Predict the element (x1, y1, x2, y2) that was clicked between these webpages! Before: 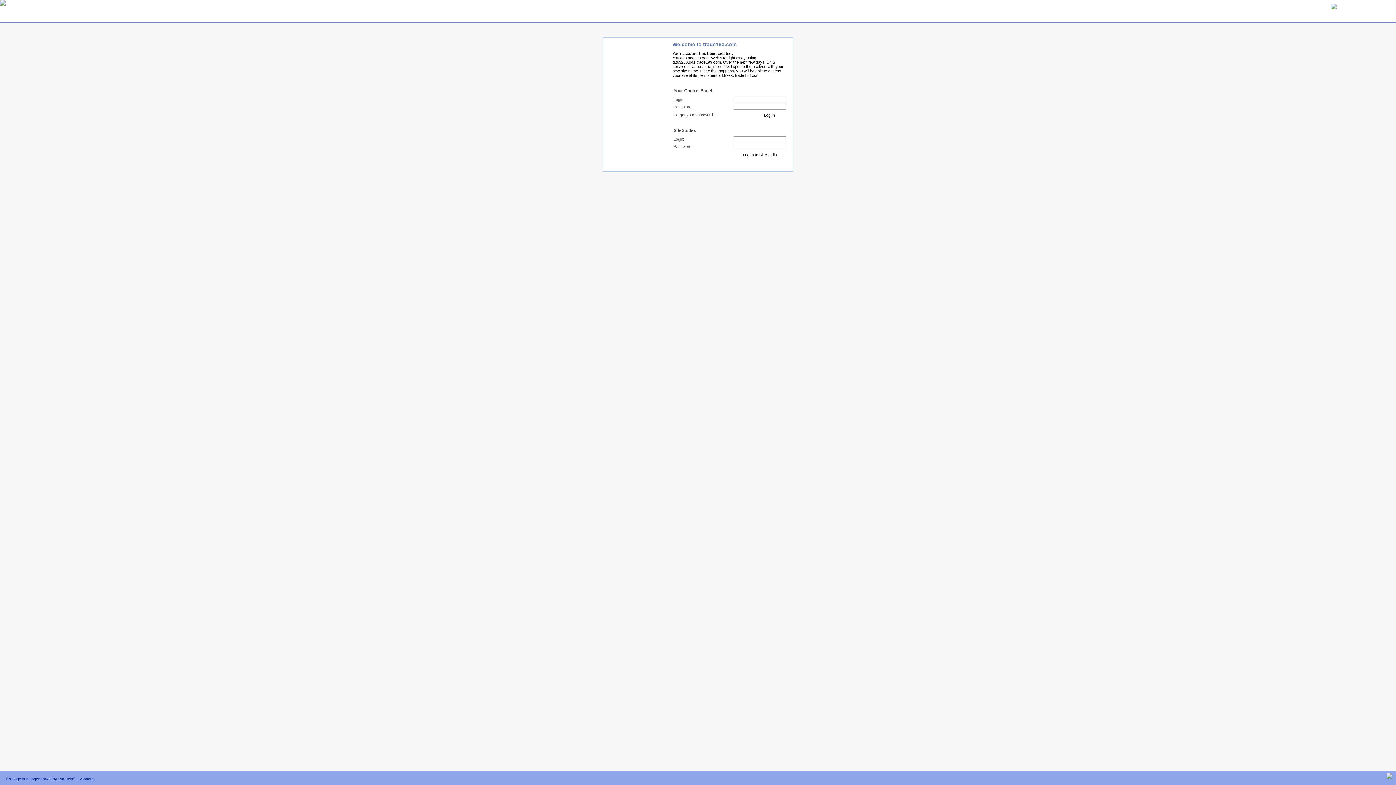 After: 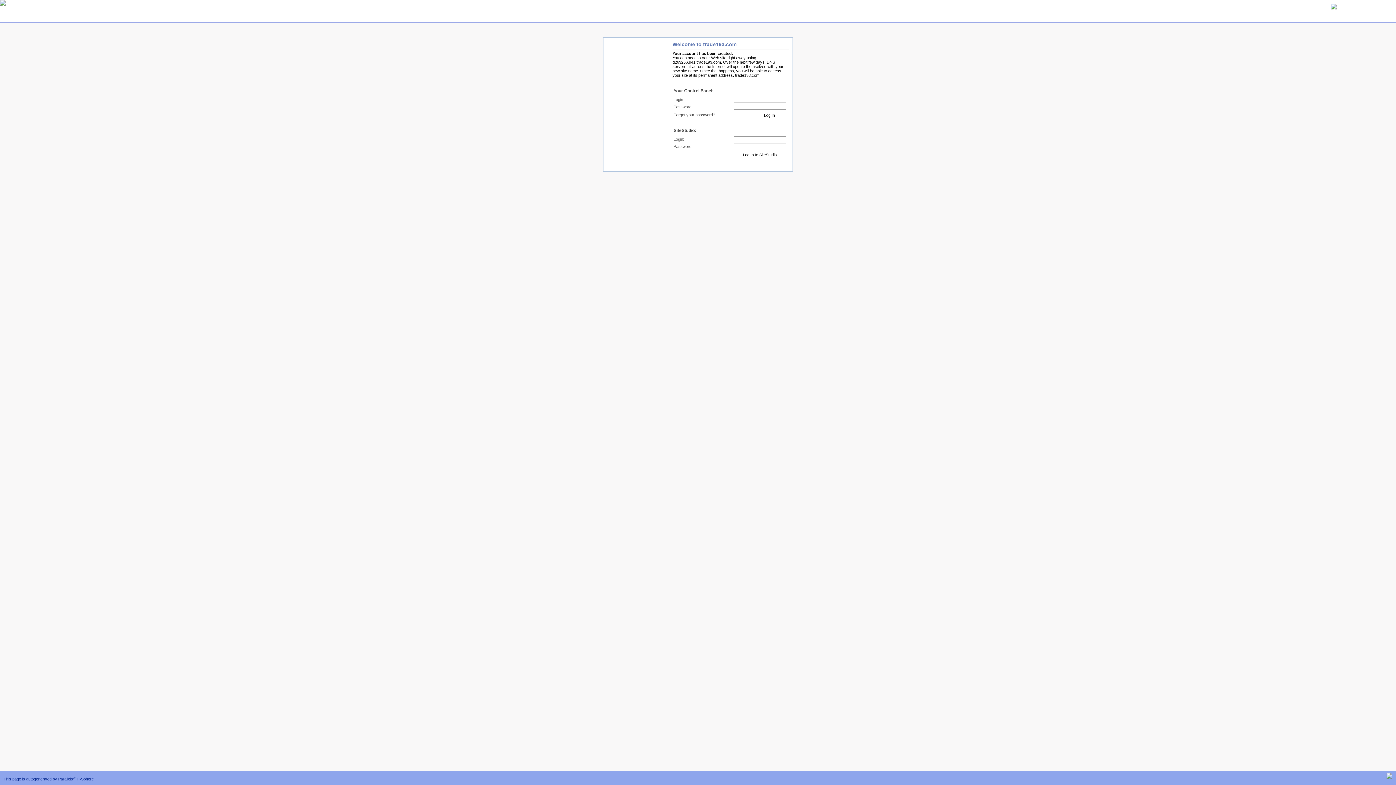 Action: bbox: (76, 777, 93, 781) label: H-Sphere